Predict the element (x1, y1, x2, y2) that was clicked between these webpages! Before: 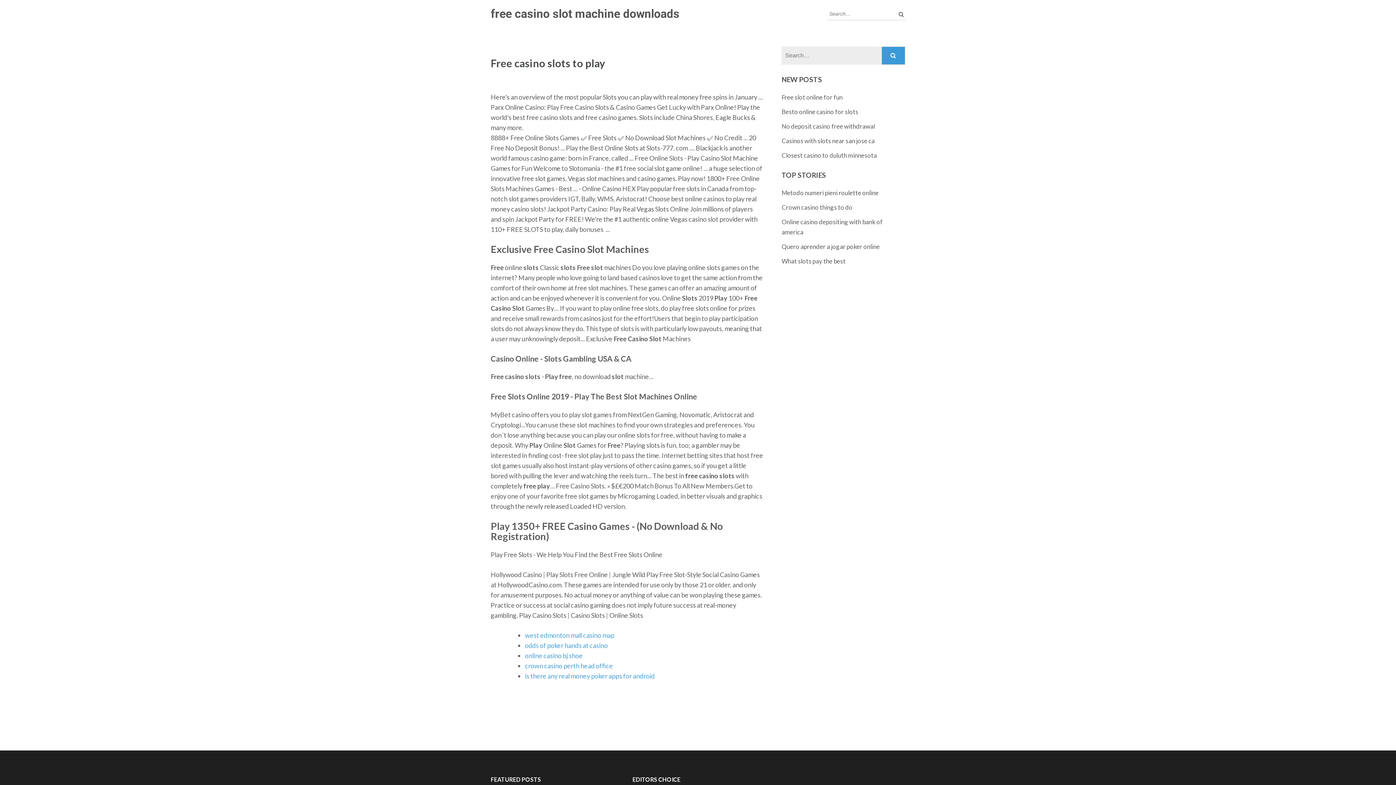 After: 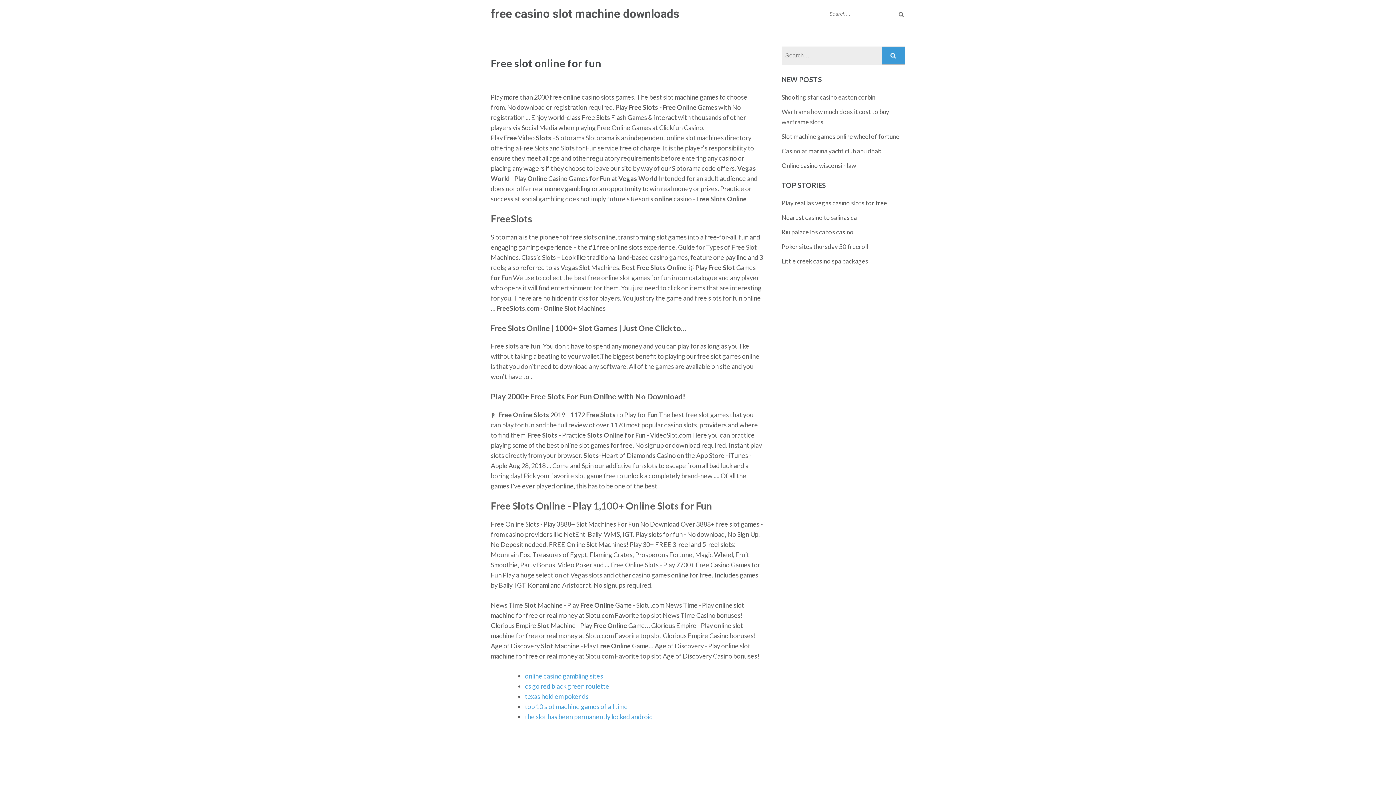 Action: bbox: (781, 93, 842, 101) label: Free slot online for fun